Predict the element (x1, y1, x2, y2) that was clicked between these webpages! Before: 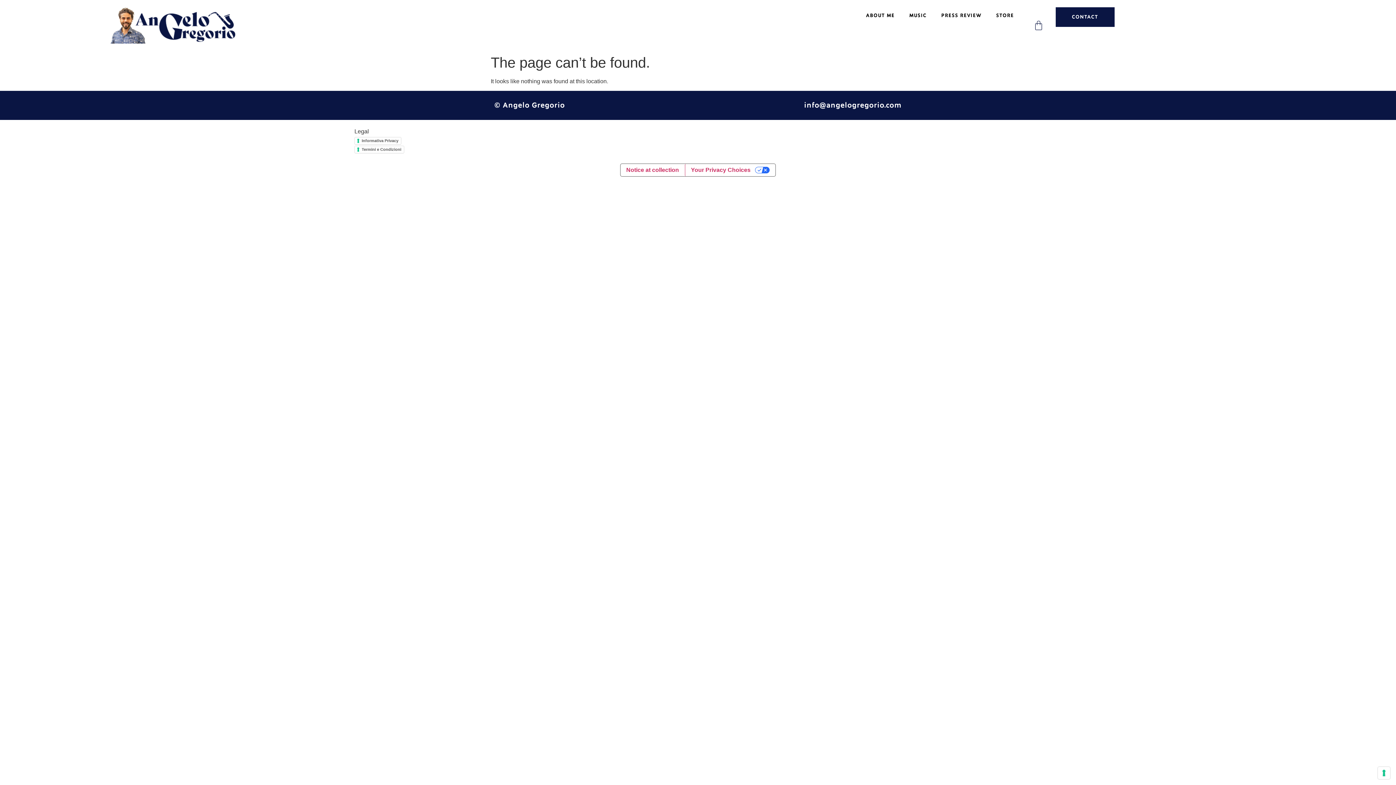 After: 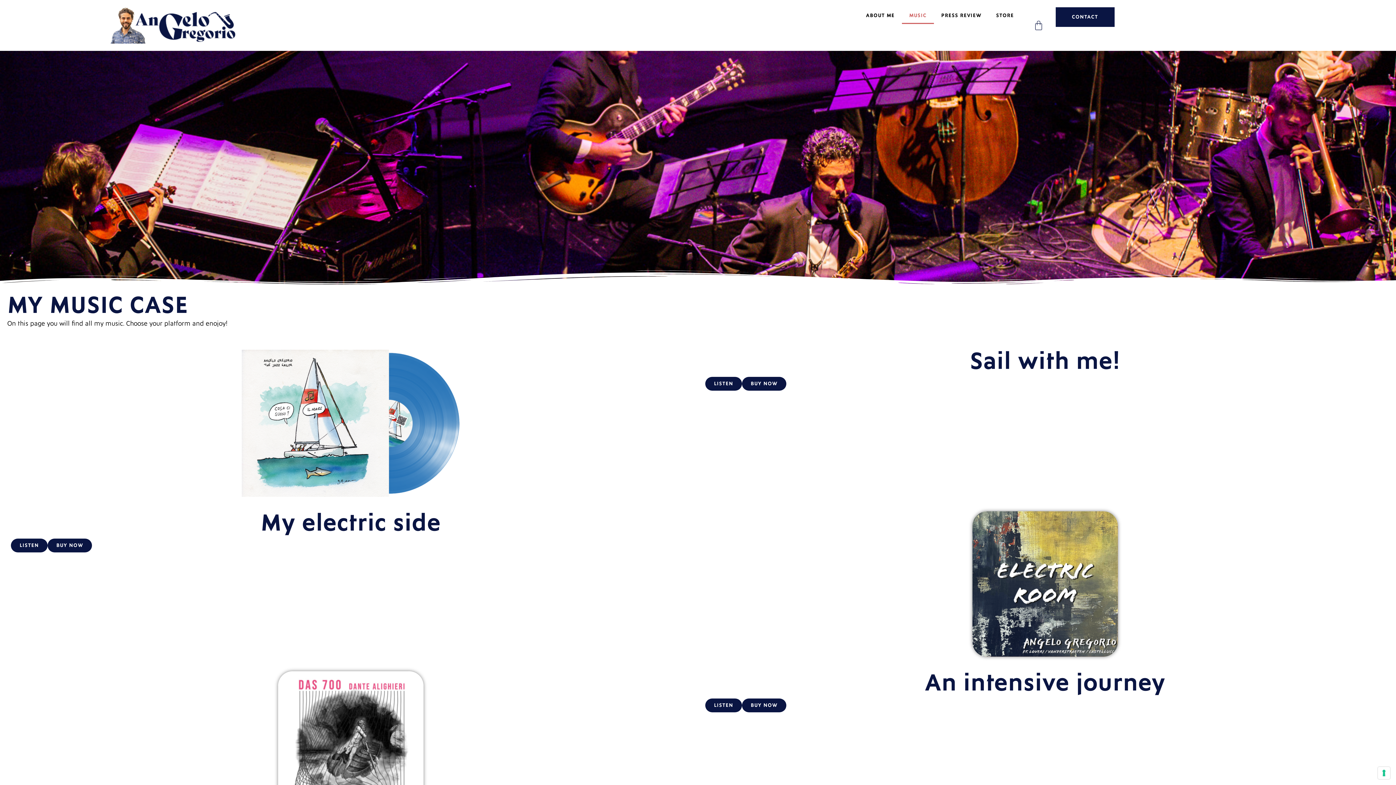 Action: bbox: (902, 7, 934, 24) label: MUSIC